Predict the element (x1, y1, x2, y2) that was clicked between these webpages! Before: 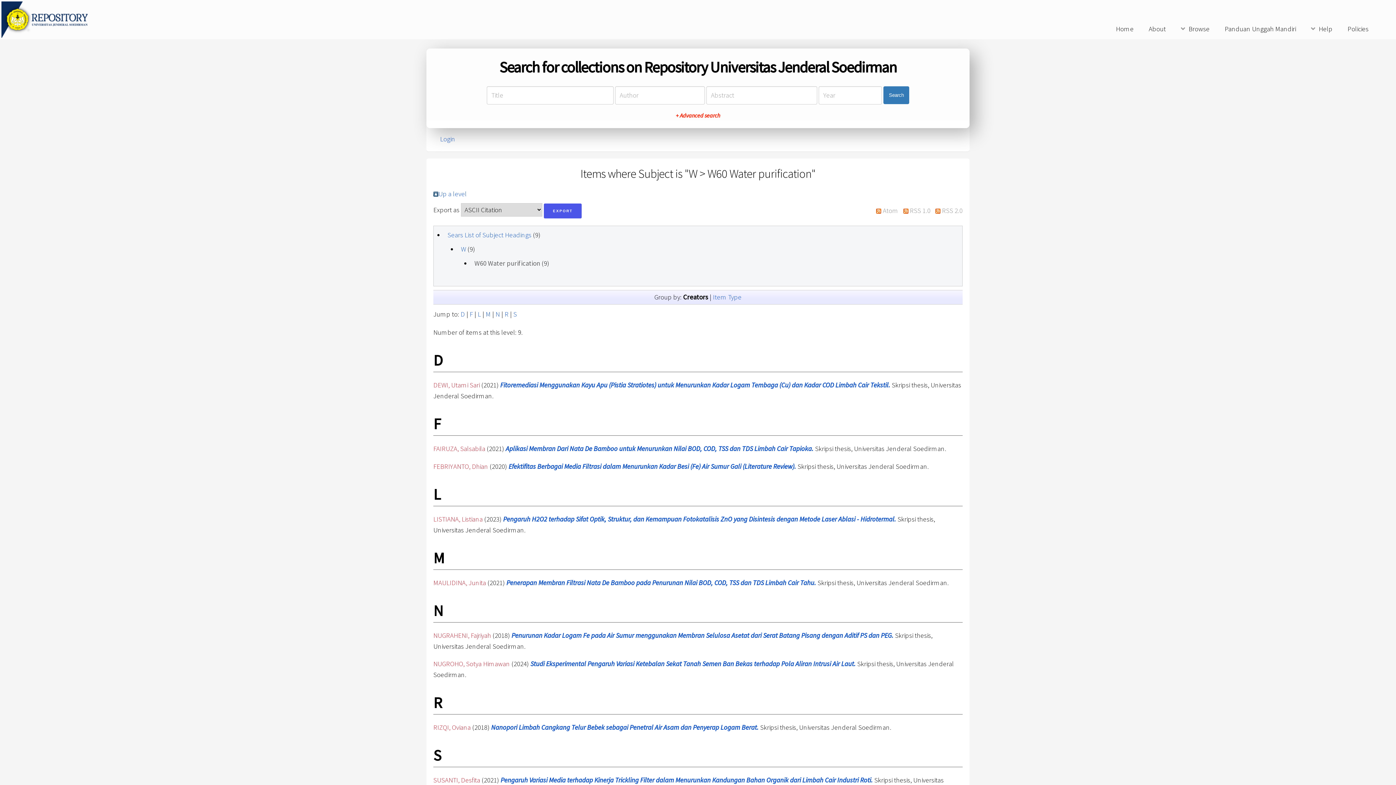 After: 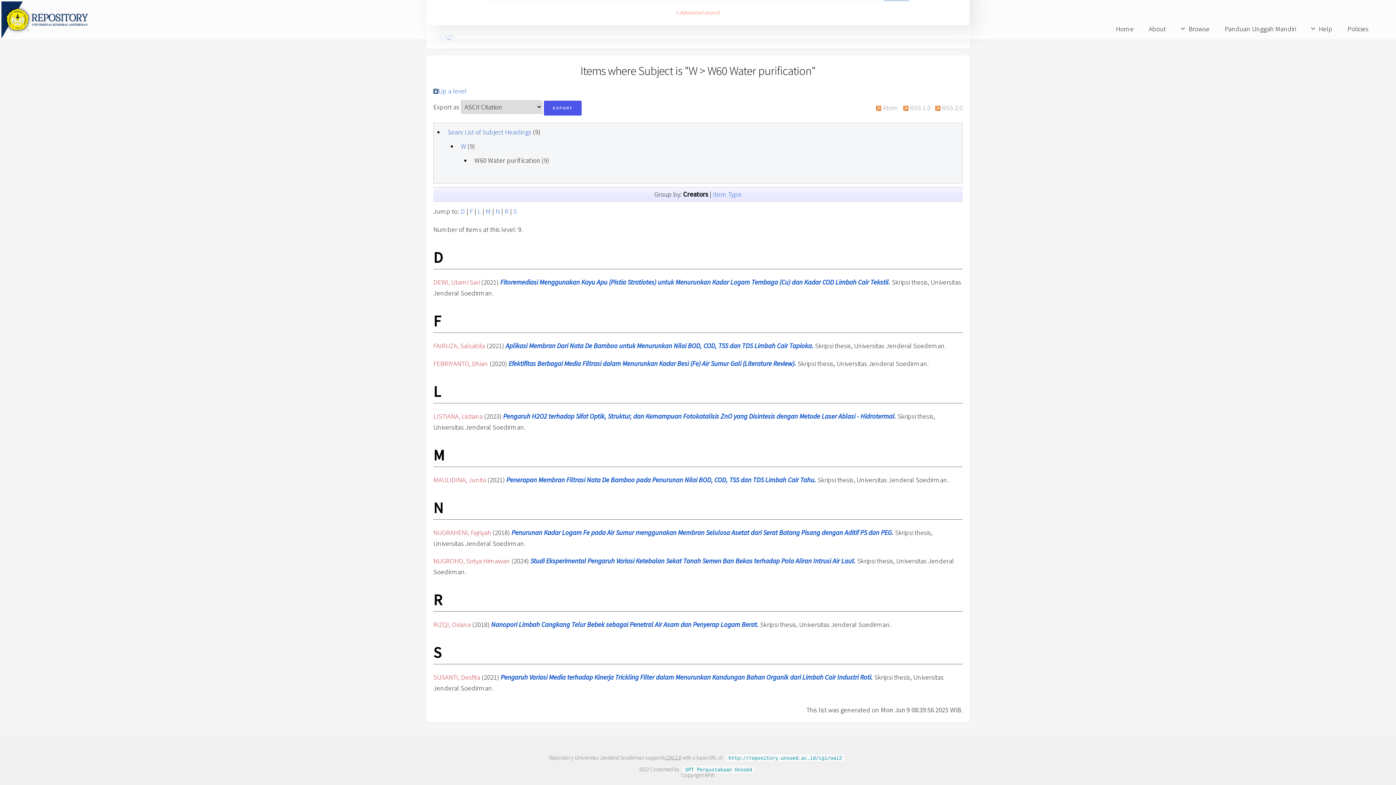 Action: label: M bbox: (485, 310, 490, 318)